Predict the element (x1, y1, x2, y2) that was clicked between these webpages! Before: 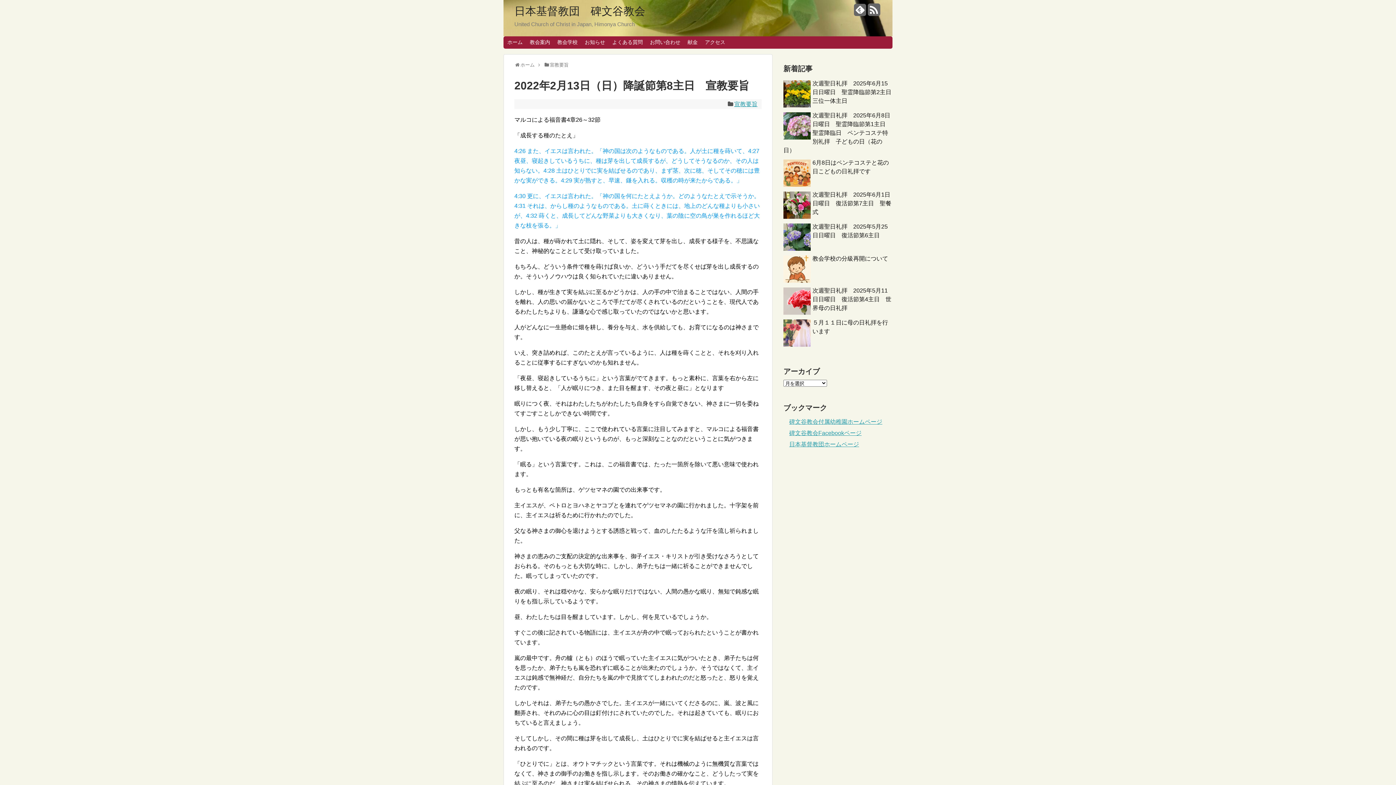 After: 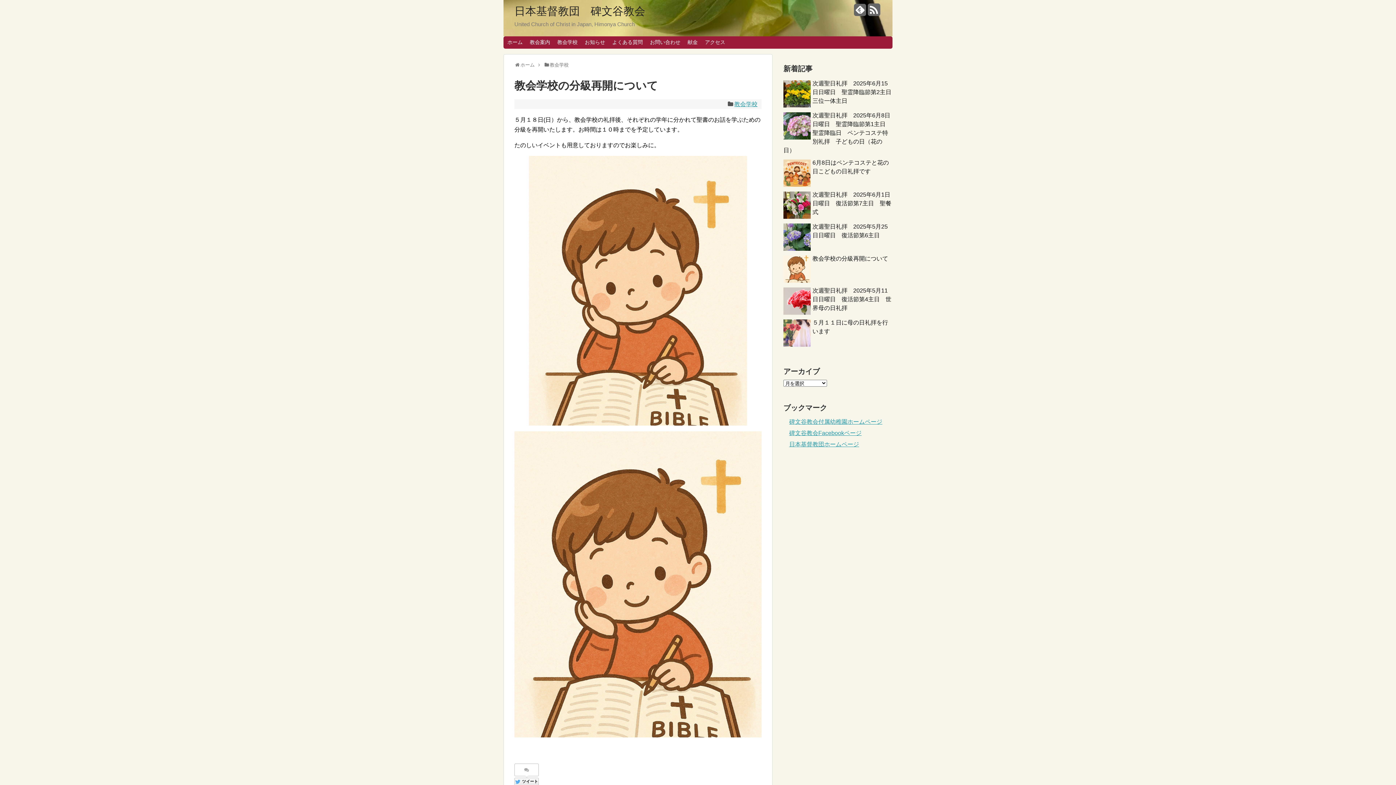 Action: label: 教会学校の分級再開について bbox: (812, 255, 888, 261)